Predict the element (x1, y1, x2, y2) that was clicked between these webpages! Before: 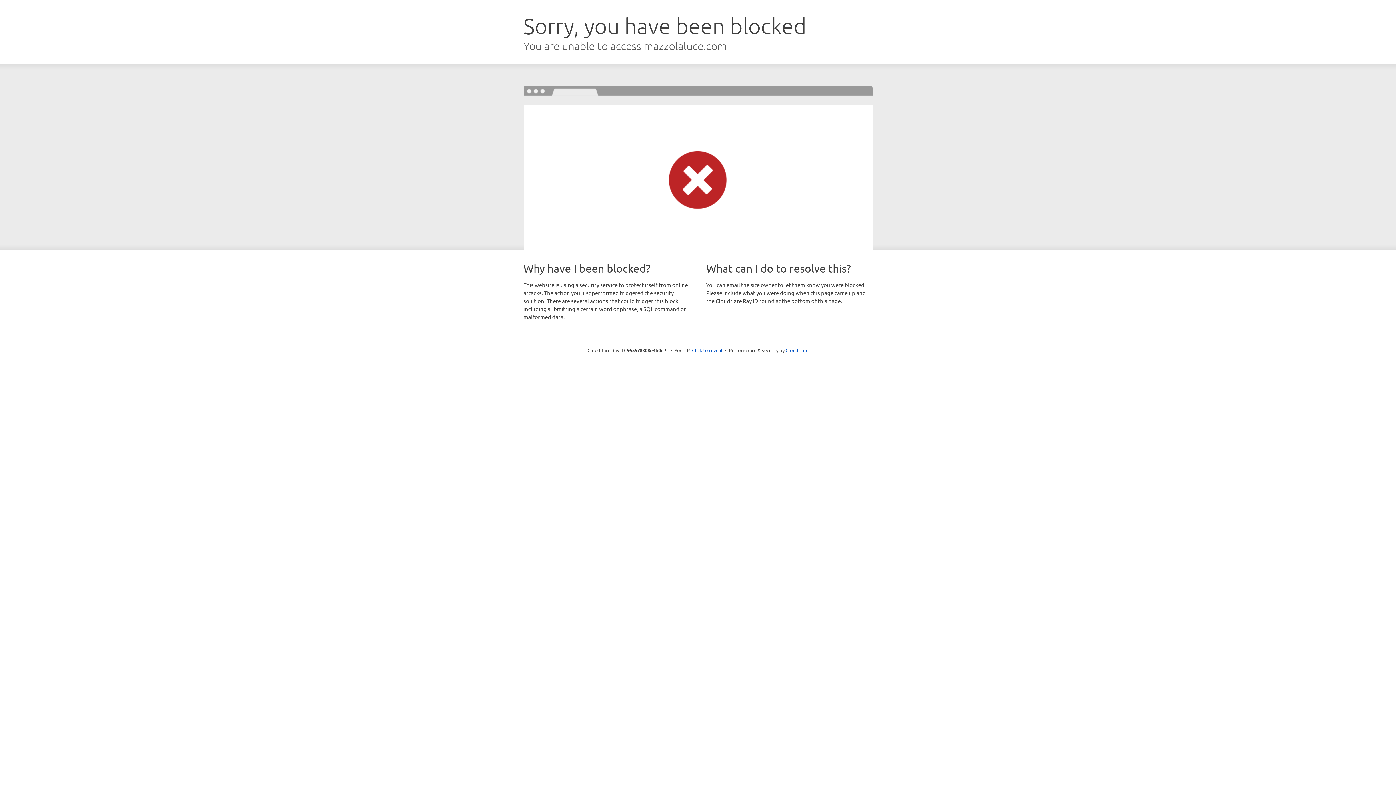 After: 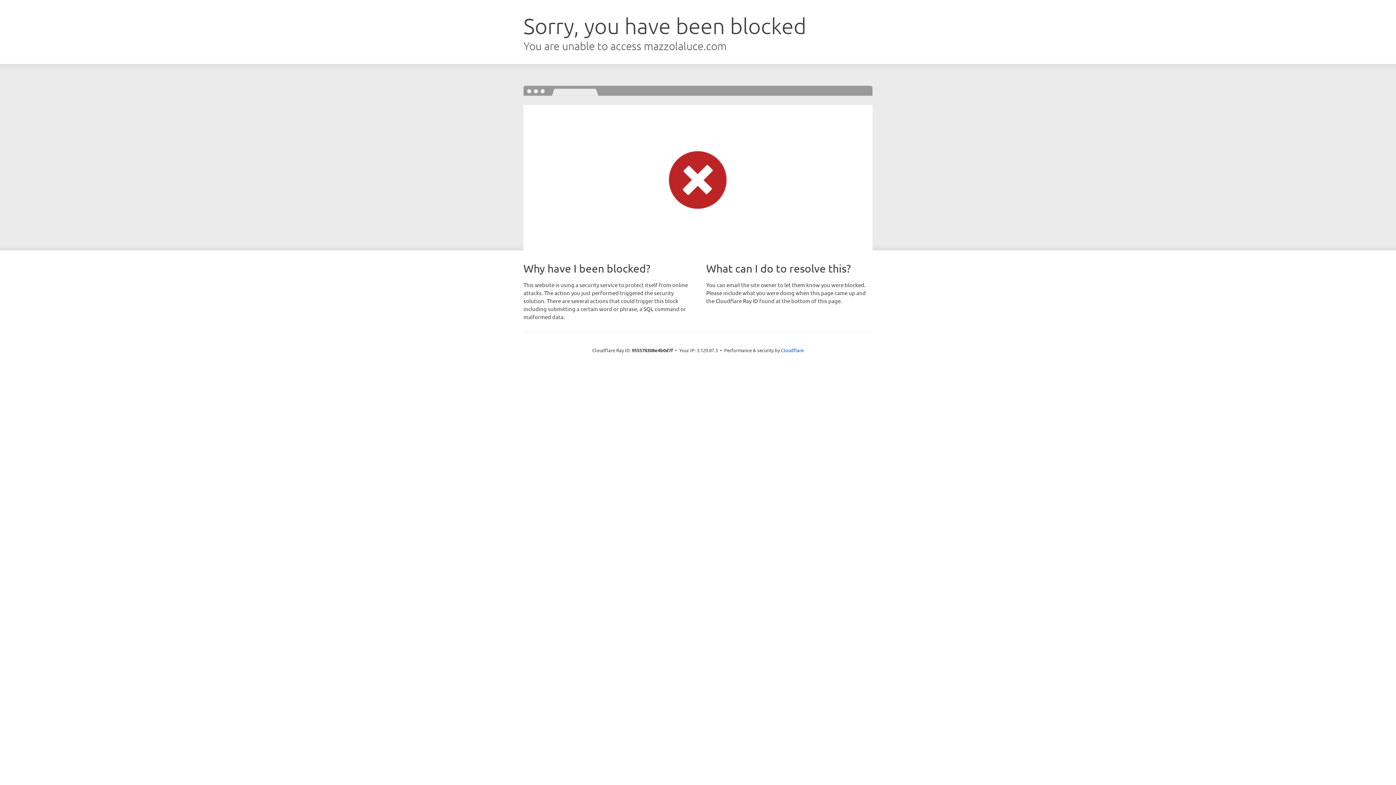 Action: bbox: (692, 346, 722, 353) label: Click to reveal